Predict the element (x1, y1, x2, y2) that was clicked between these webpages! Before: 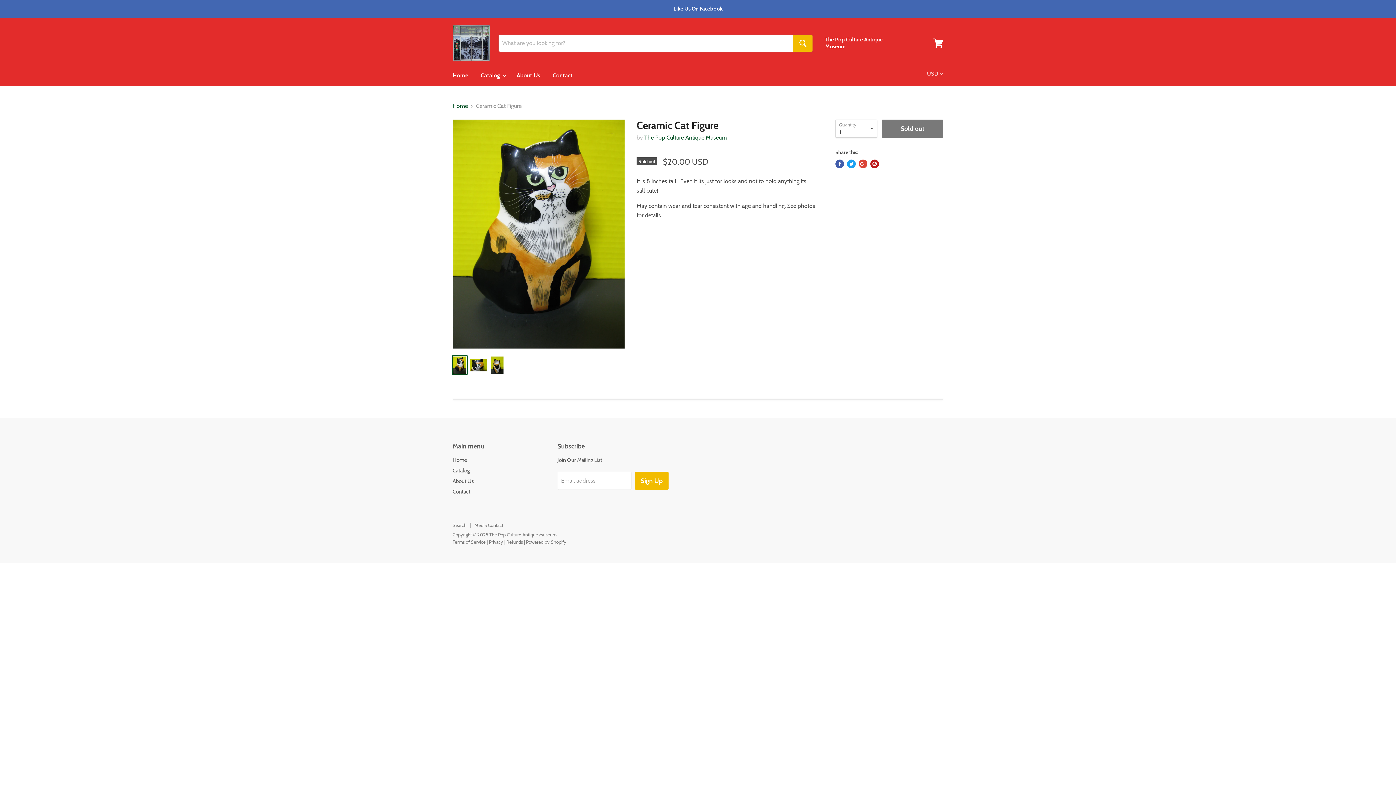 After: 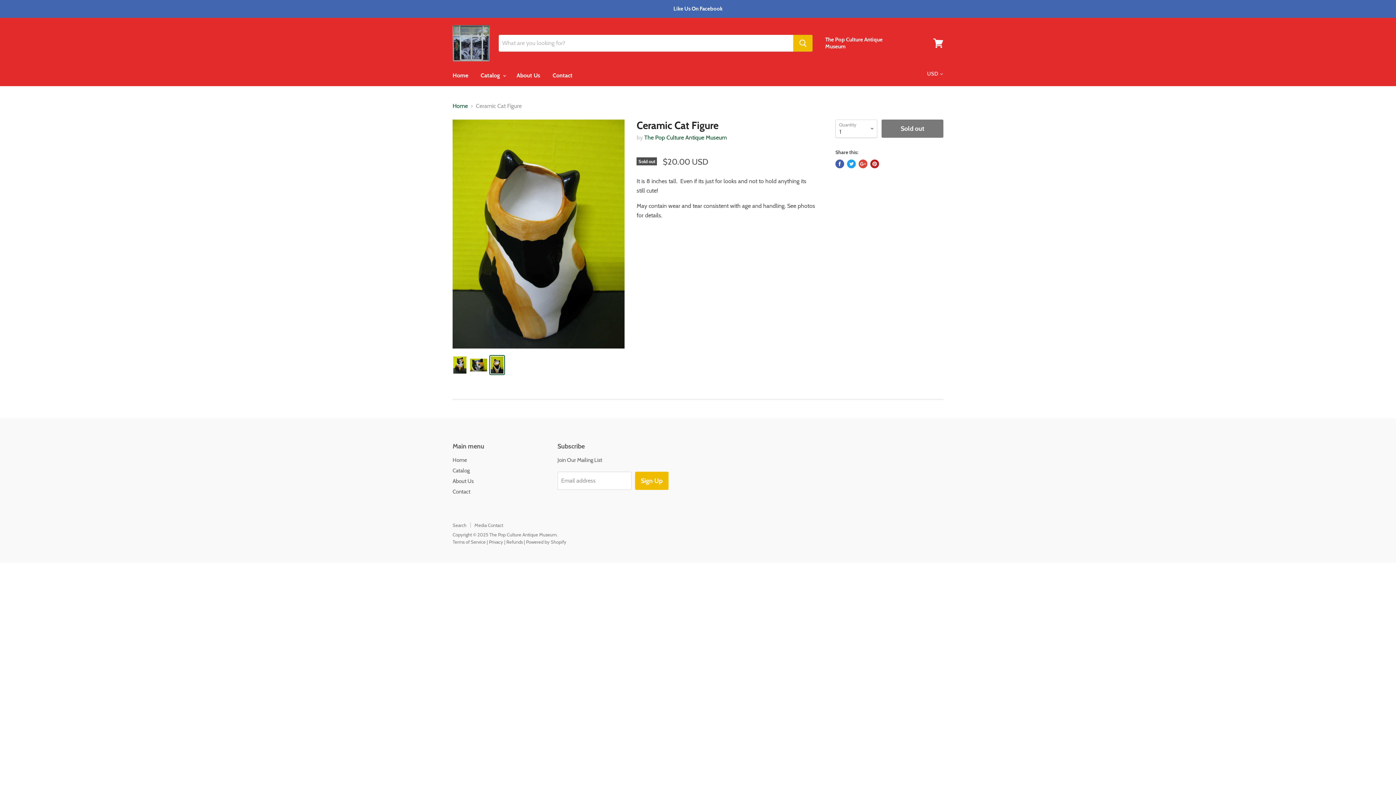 Action: bbox: (490, 356, 504, 374)